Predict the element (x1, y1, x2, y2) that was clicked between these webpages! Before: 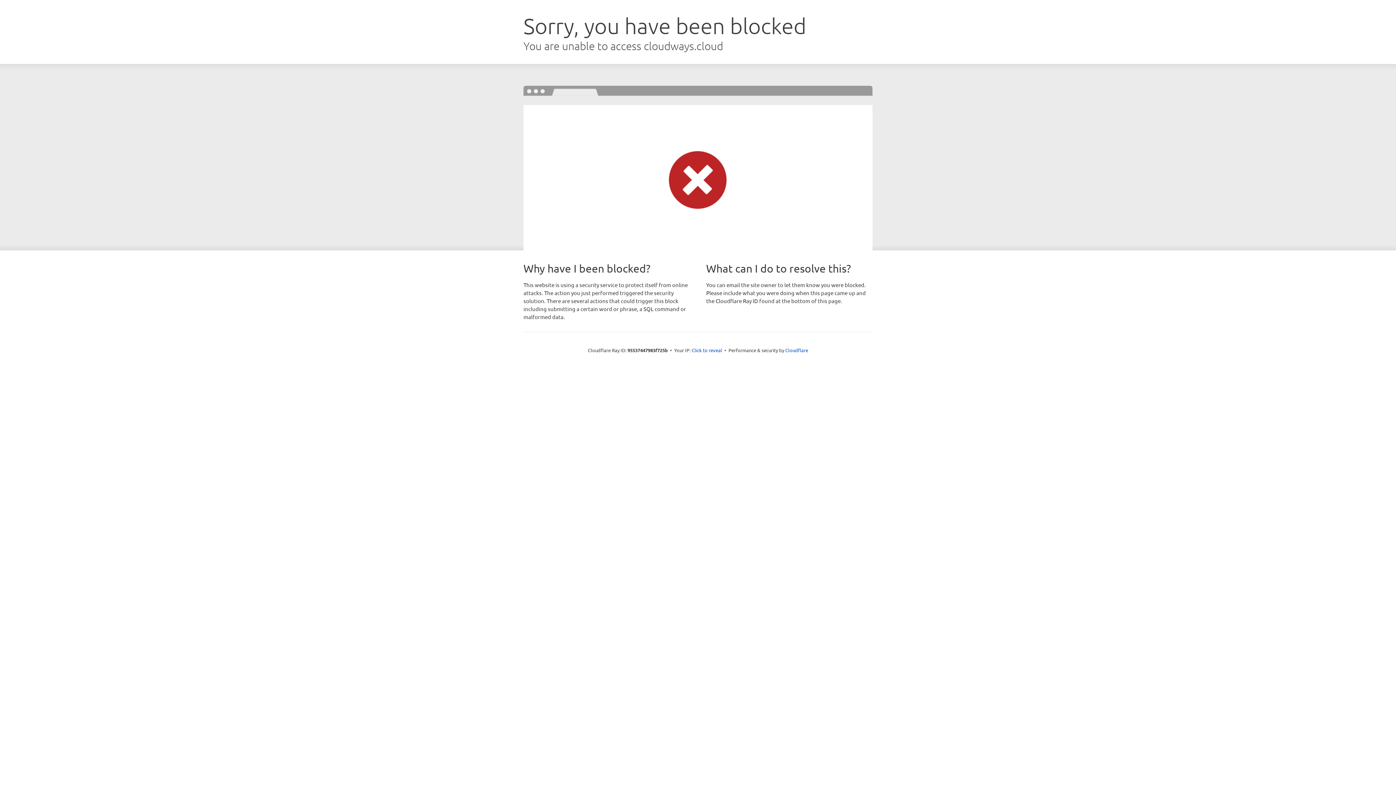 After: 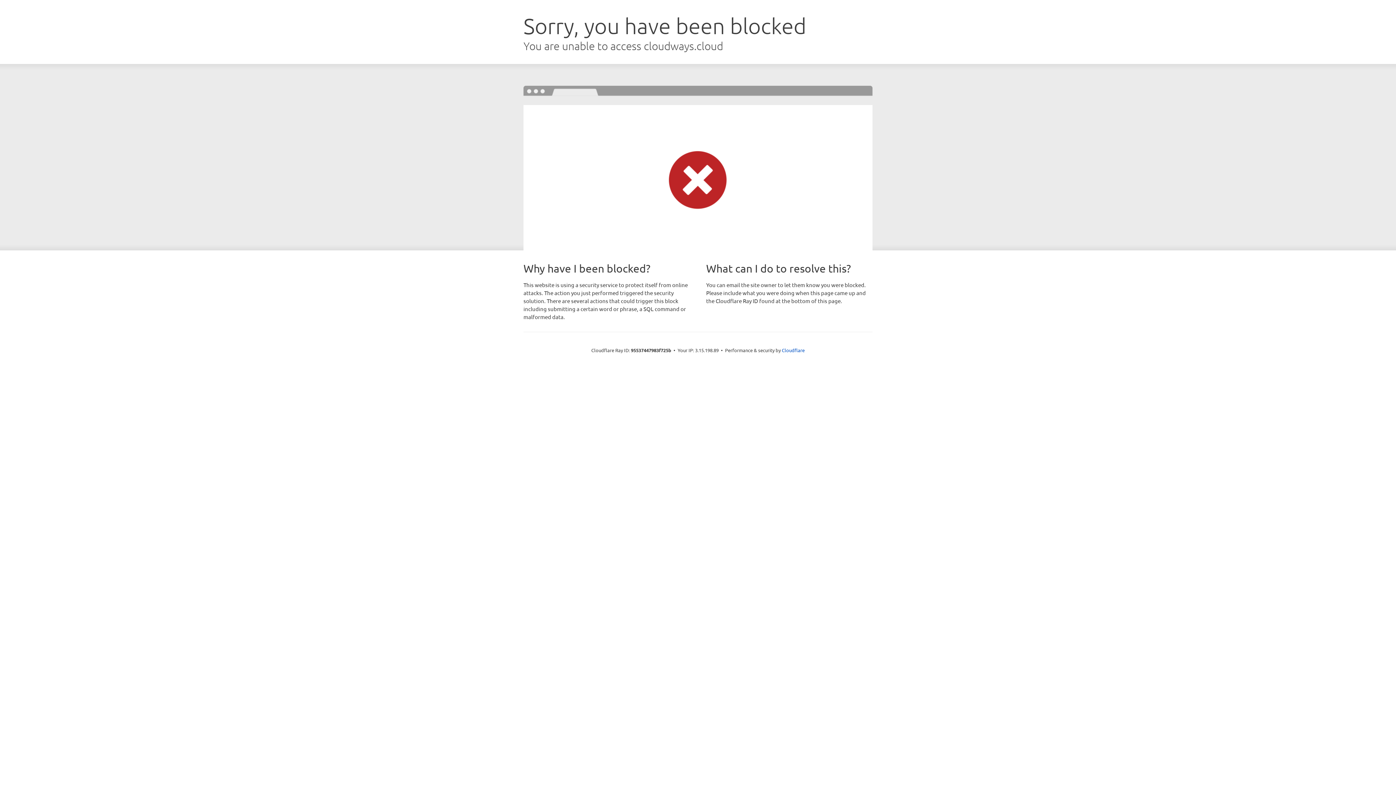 Action: label: Click to reveal bbox: (691, 346, 722, 353)